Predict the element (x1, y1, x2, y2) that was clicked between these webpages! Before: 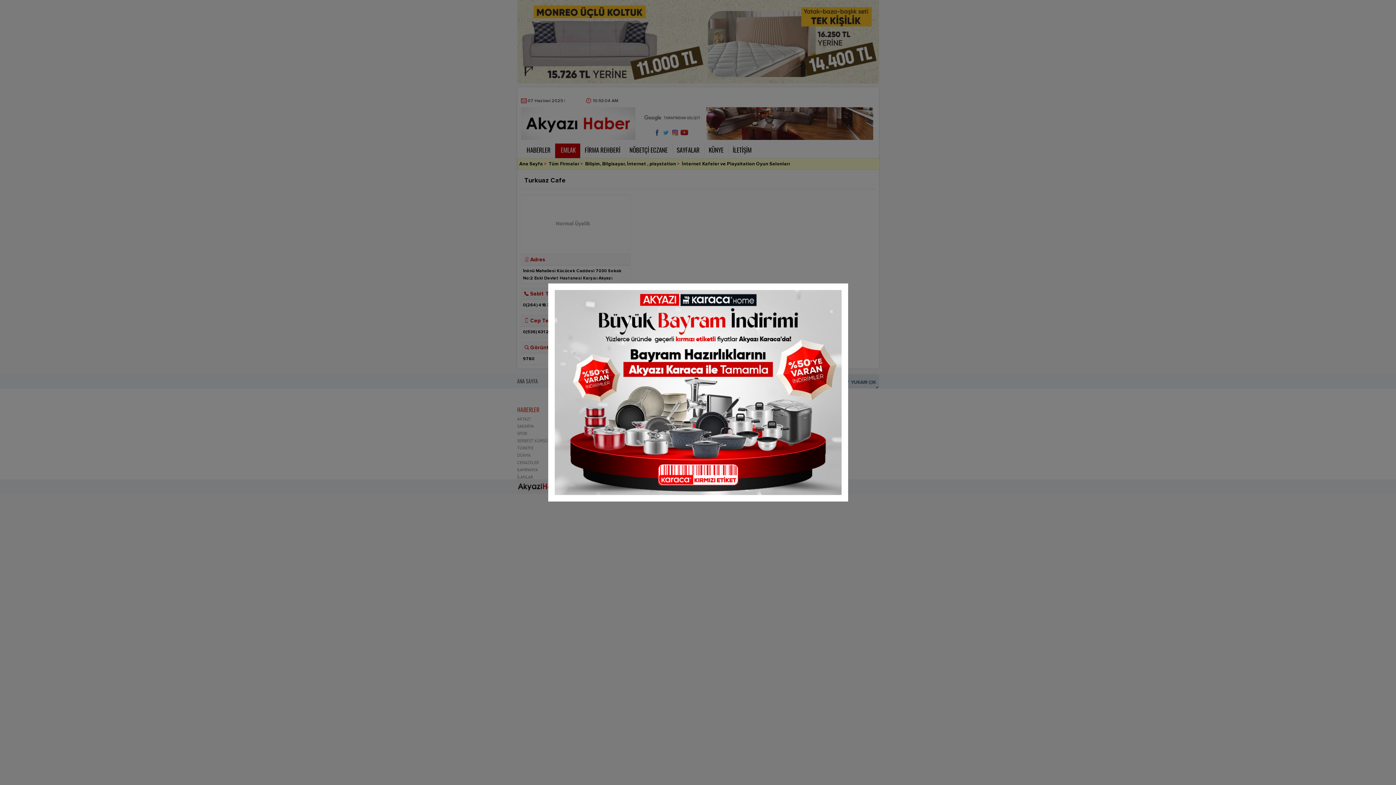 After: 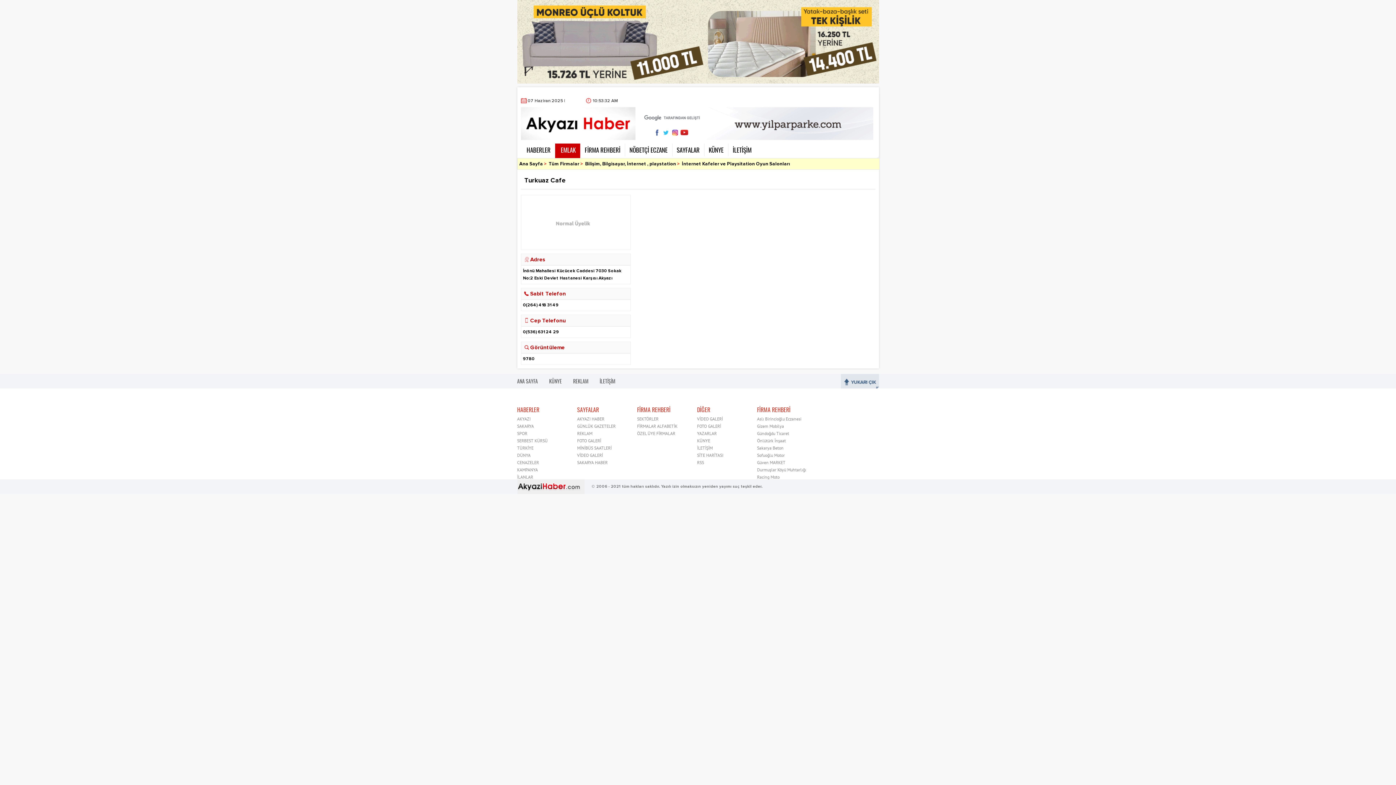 Action: bbox: (548, 497, 848, 502)